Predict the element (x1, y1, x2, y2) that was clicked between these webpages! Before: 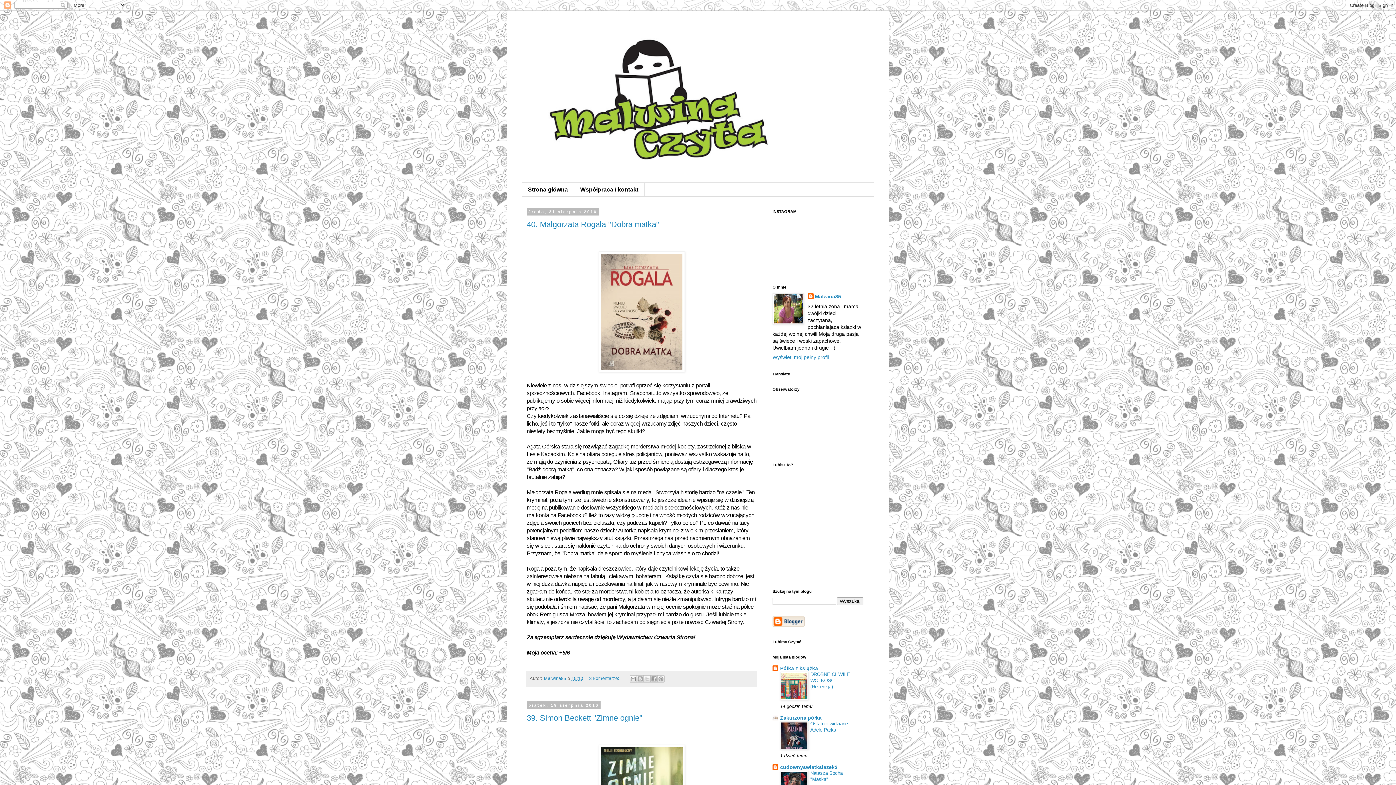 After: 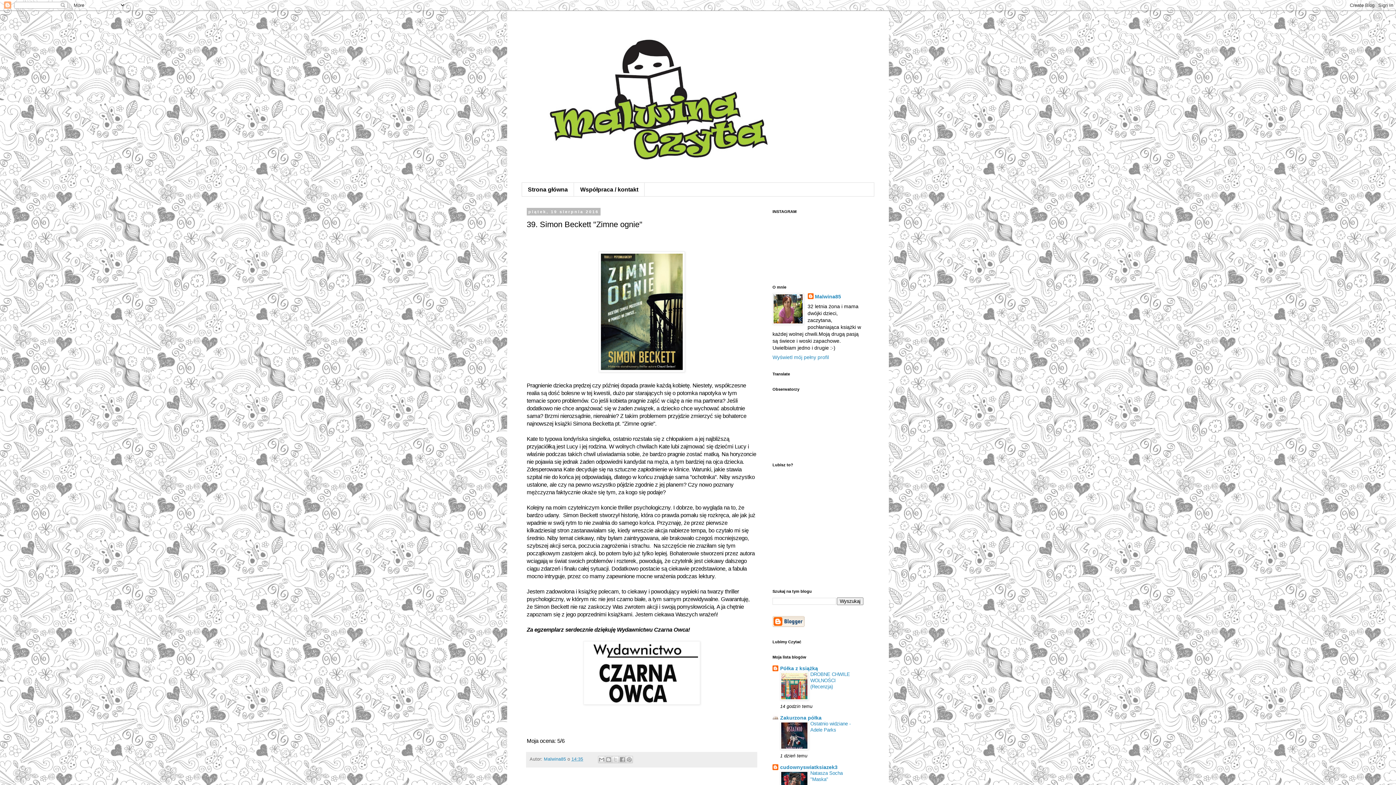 Action: bbox: (526, 713, 642, 723) label: 39. Simon Beckett "Zimne ognie"